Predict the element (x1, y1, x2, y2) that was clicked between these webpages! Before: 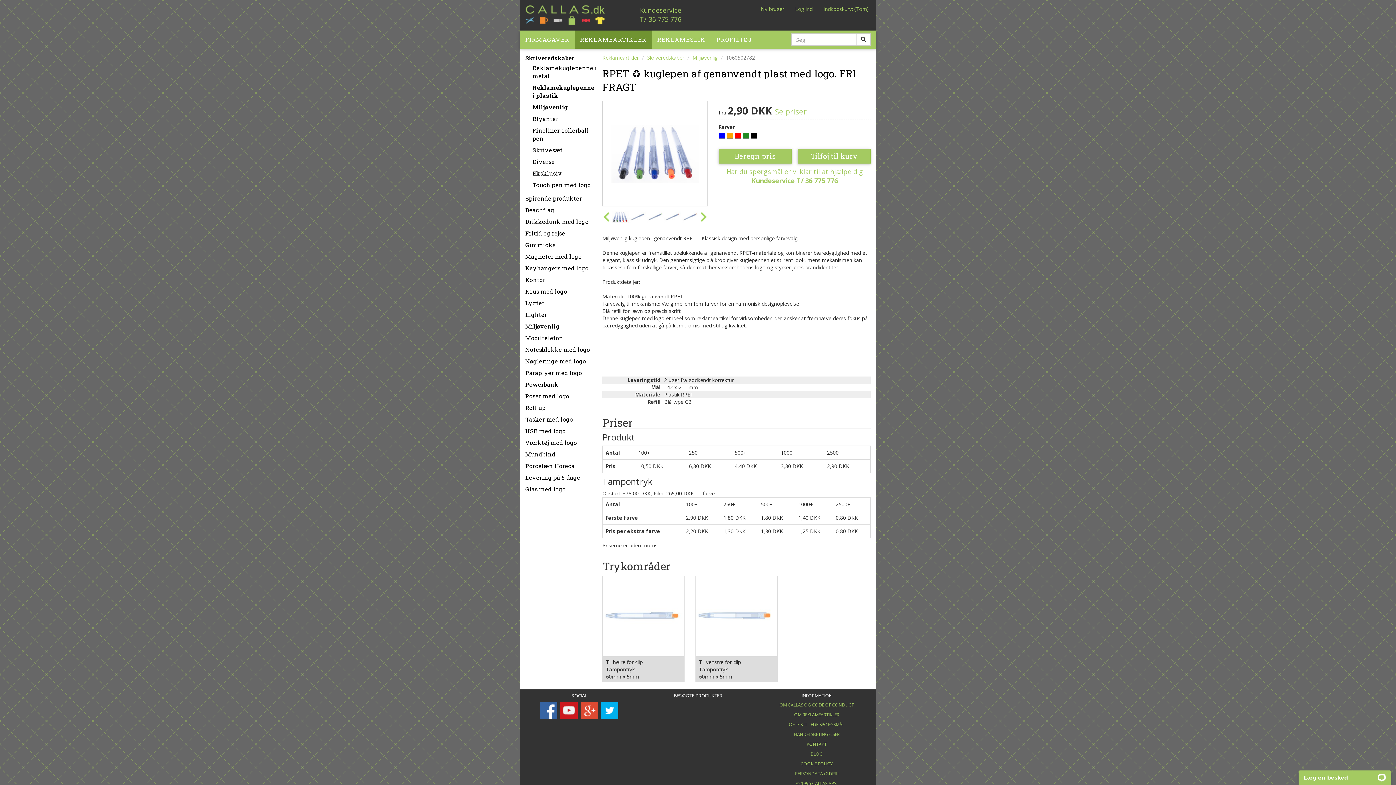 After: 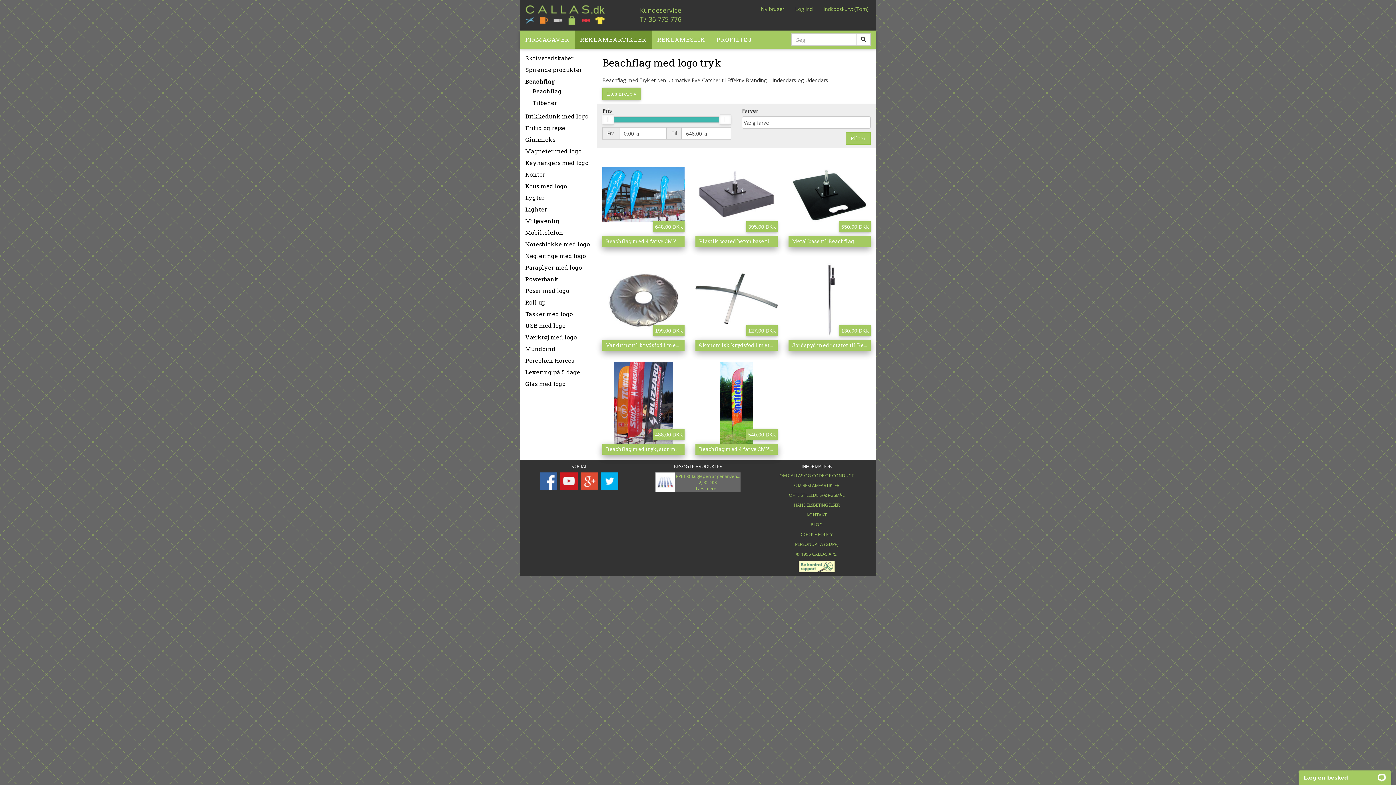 Action: label: Beachflag bbox: (525, 206, 554, 213)